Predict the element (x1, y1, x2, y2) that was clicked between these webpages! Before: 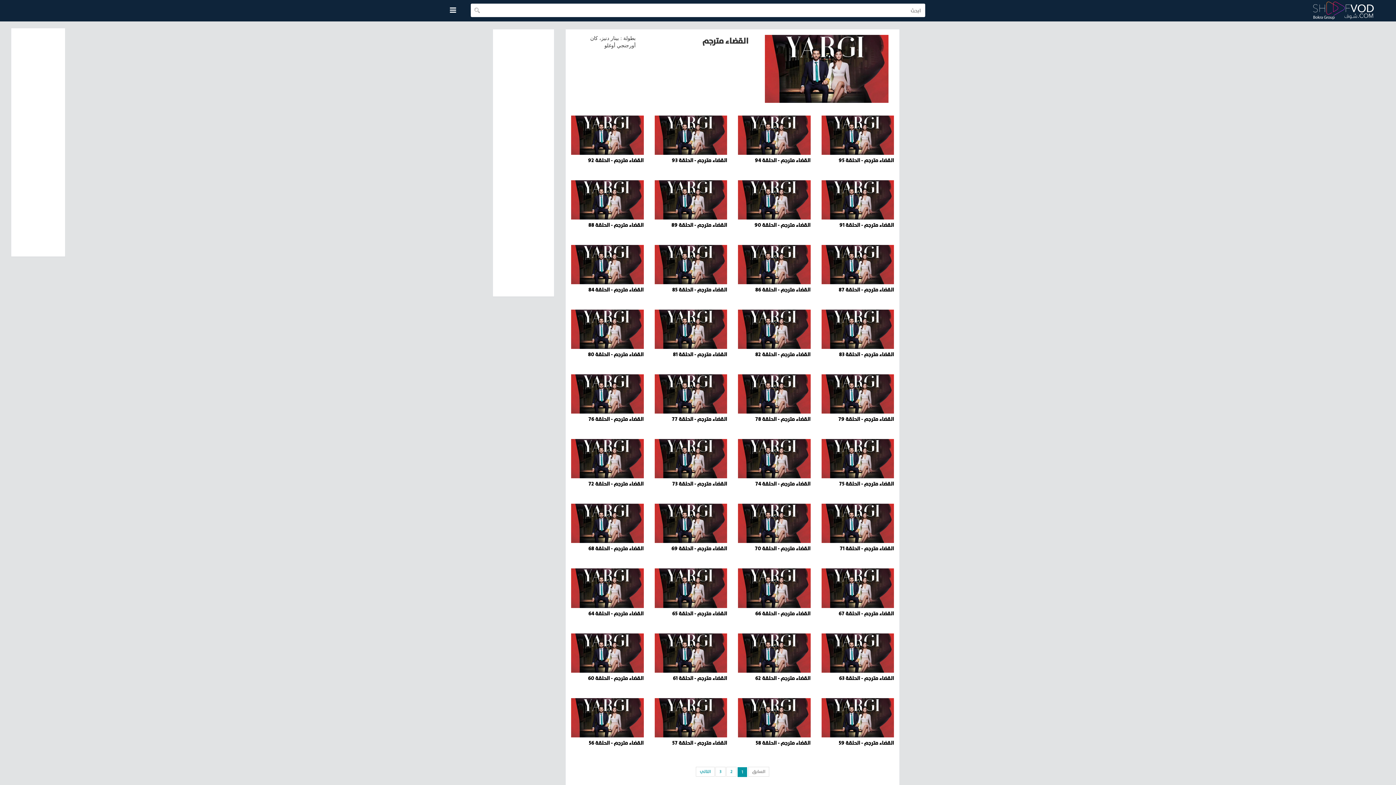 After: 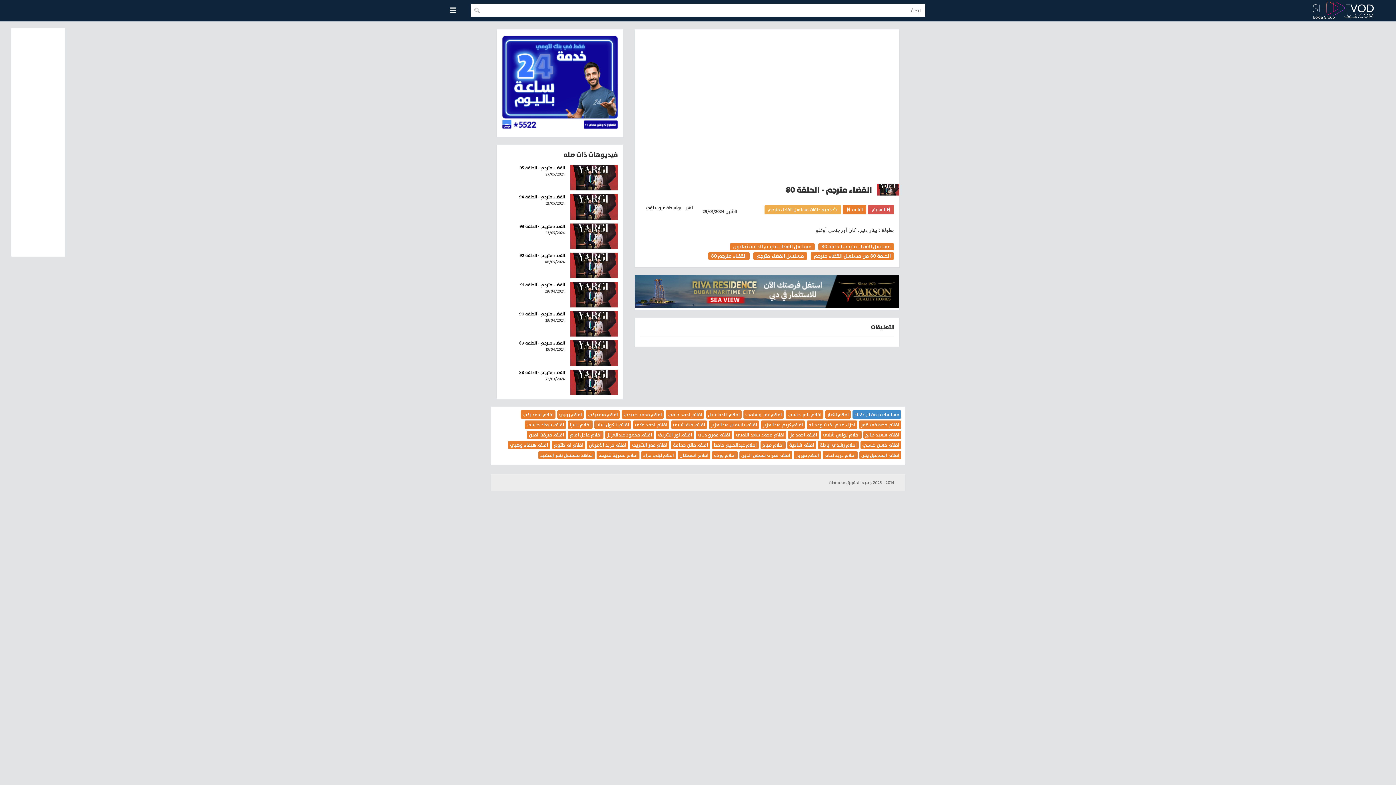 Action: bbox: (571, 309, 643, 349) label: القضاء مترجم - الحلقة 80